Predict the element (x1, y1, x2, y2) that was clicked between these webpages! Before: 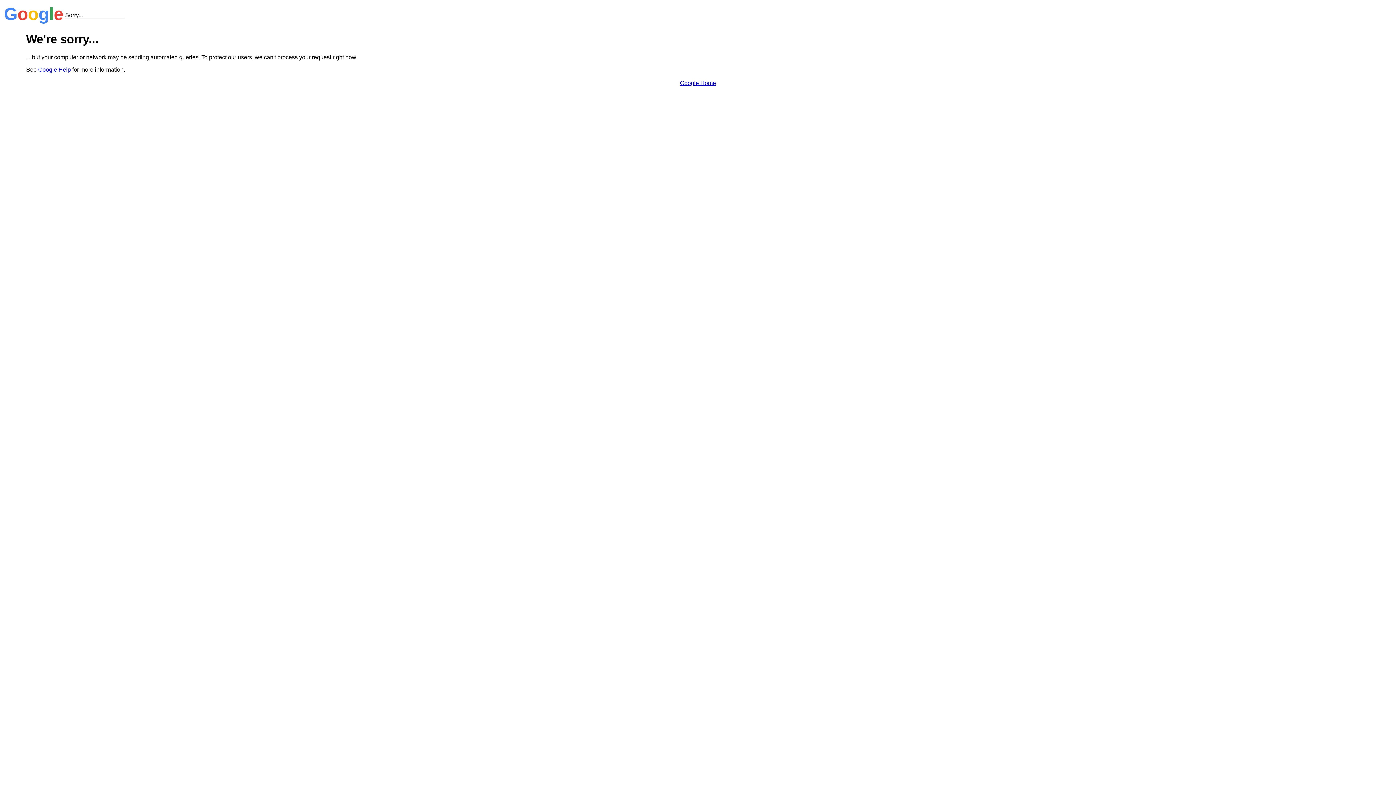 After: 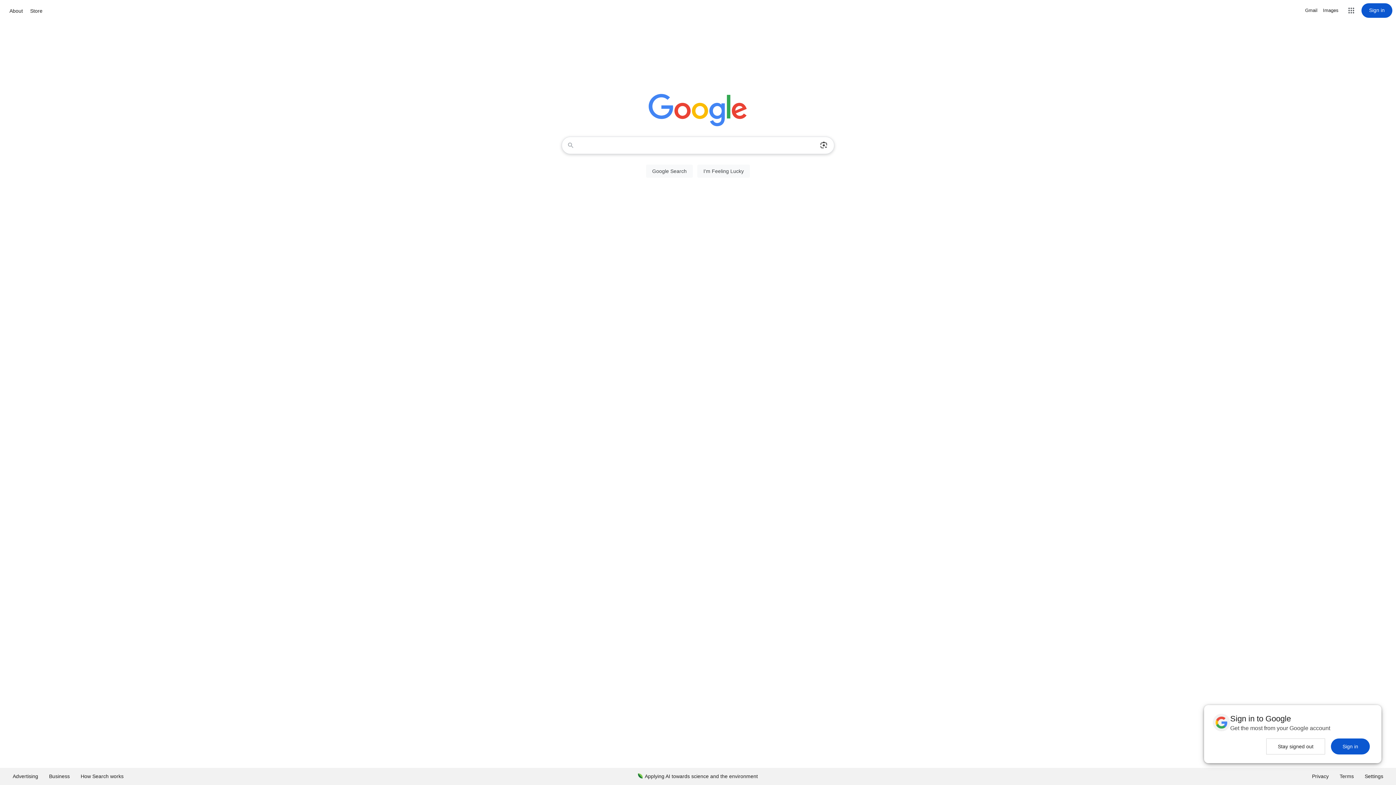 Action: label: Google Home bbox: (680, 79, 716, 86)